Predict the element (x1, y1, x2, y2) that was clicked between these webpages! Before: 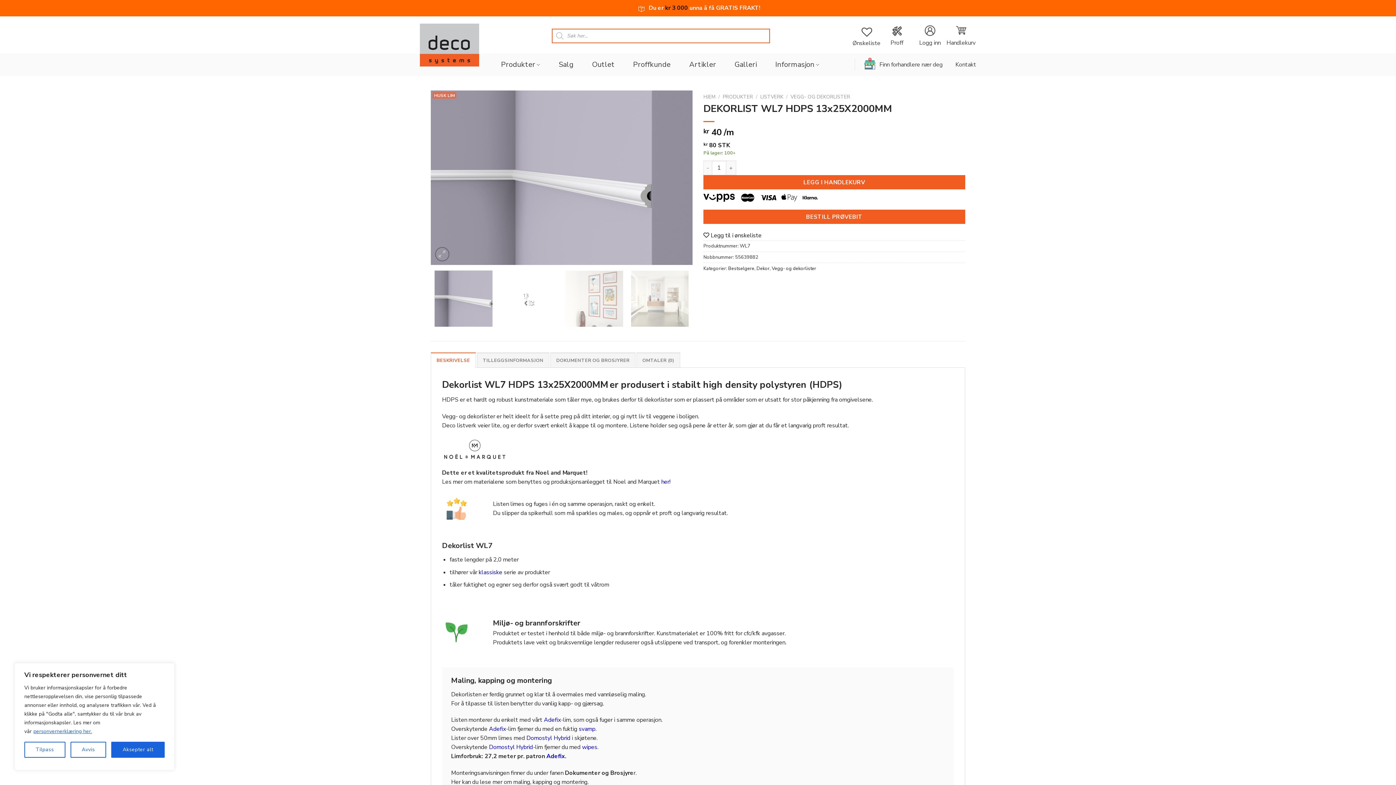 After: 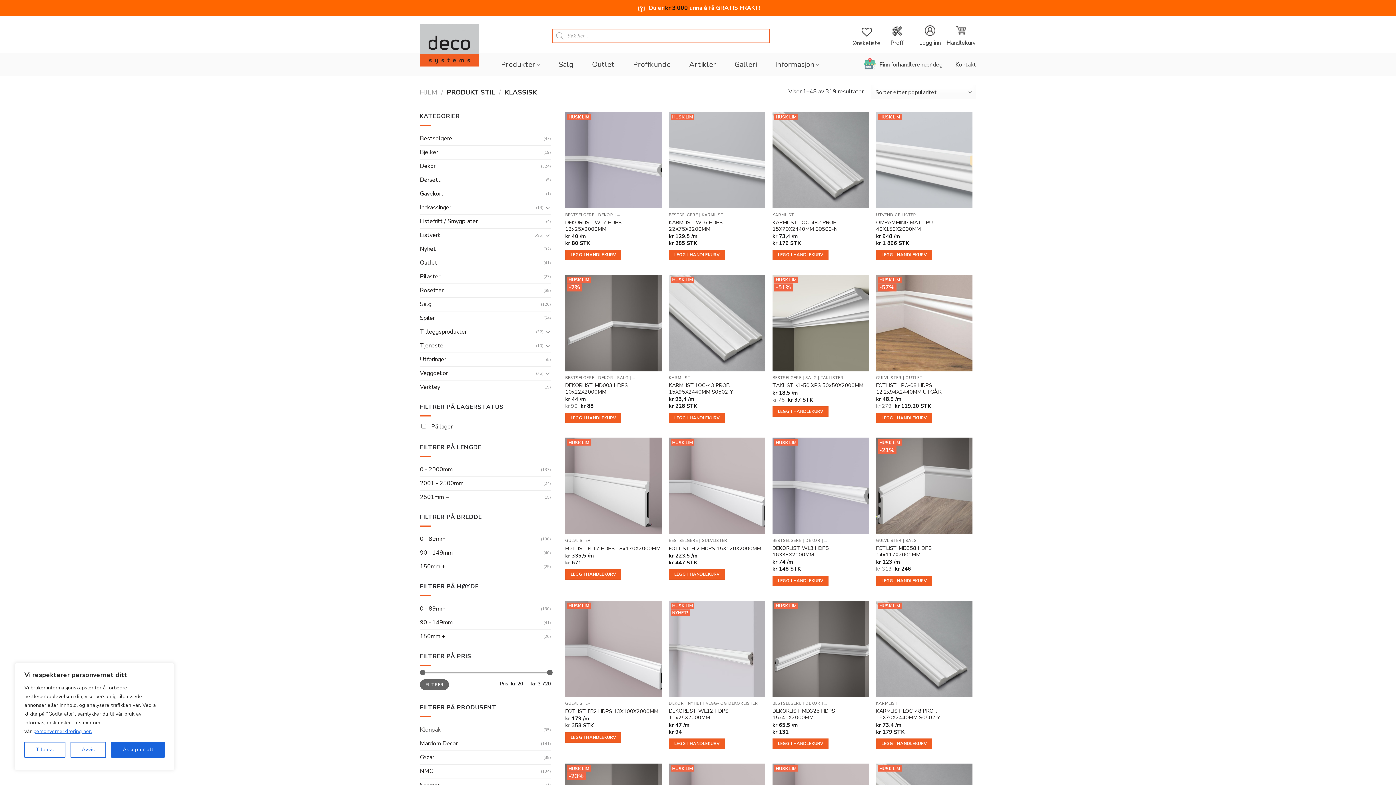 Action: bbox: (478, 568, 502, 576) label: klassiske